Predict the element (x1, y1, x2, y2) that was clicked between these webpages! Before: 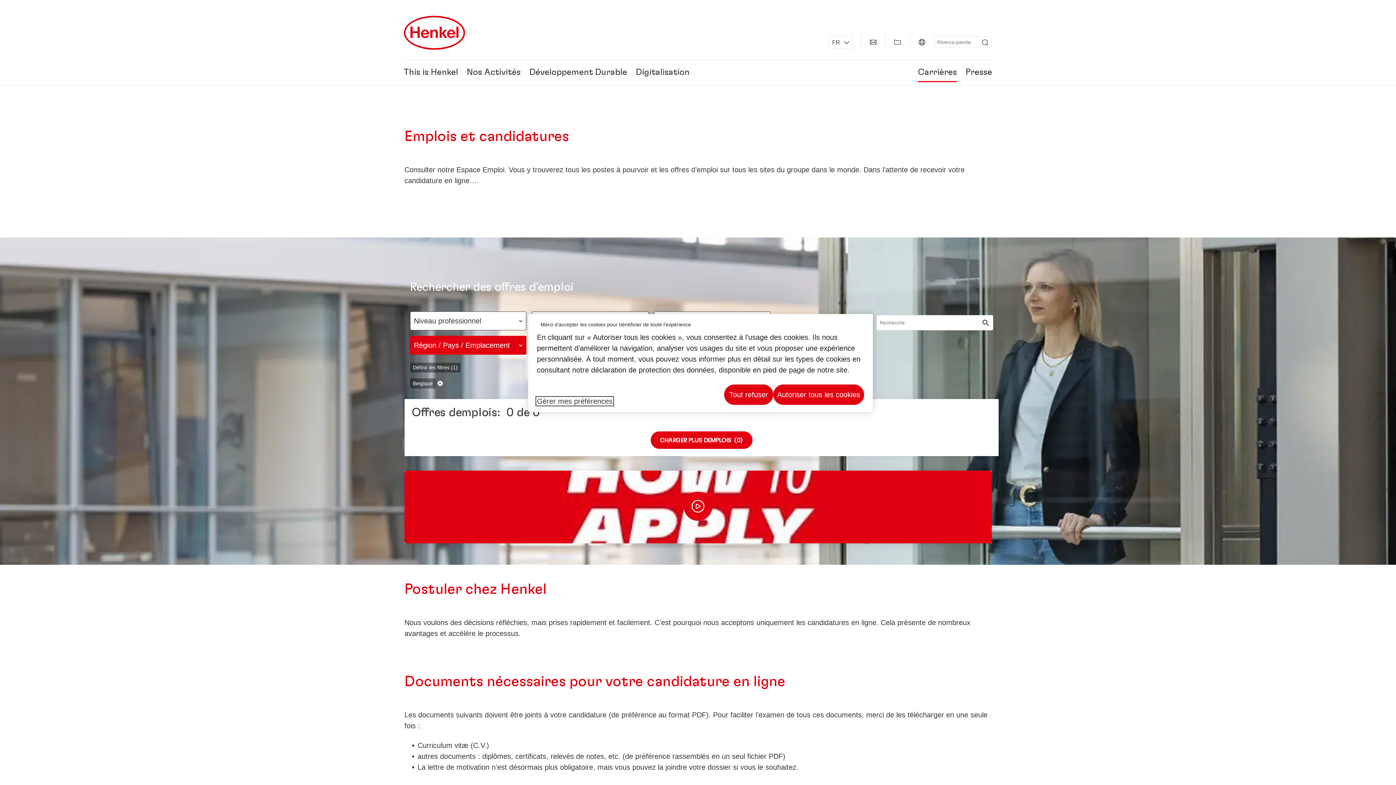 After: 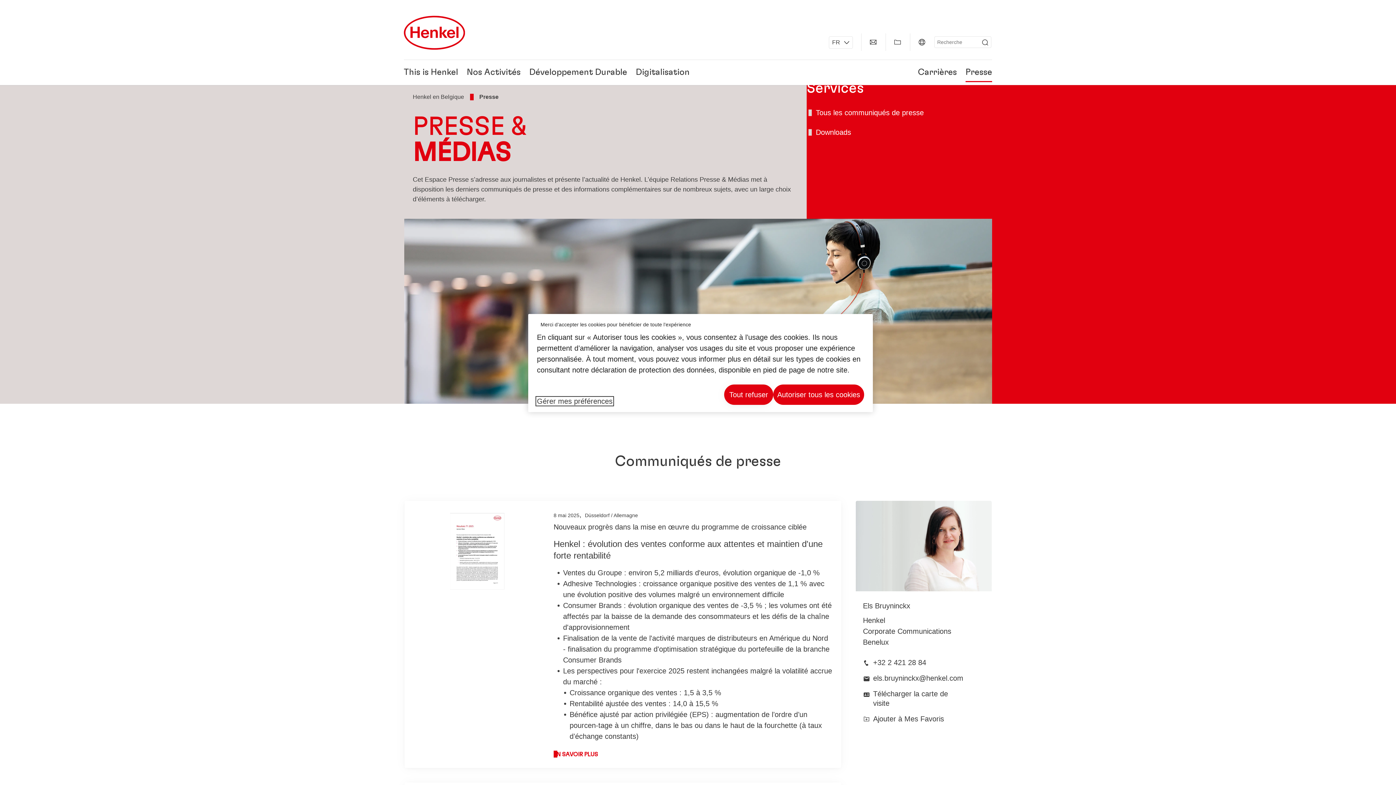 Action: label: Presse bbox: (965, 68, 992, 76)